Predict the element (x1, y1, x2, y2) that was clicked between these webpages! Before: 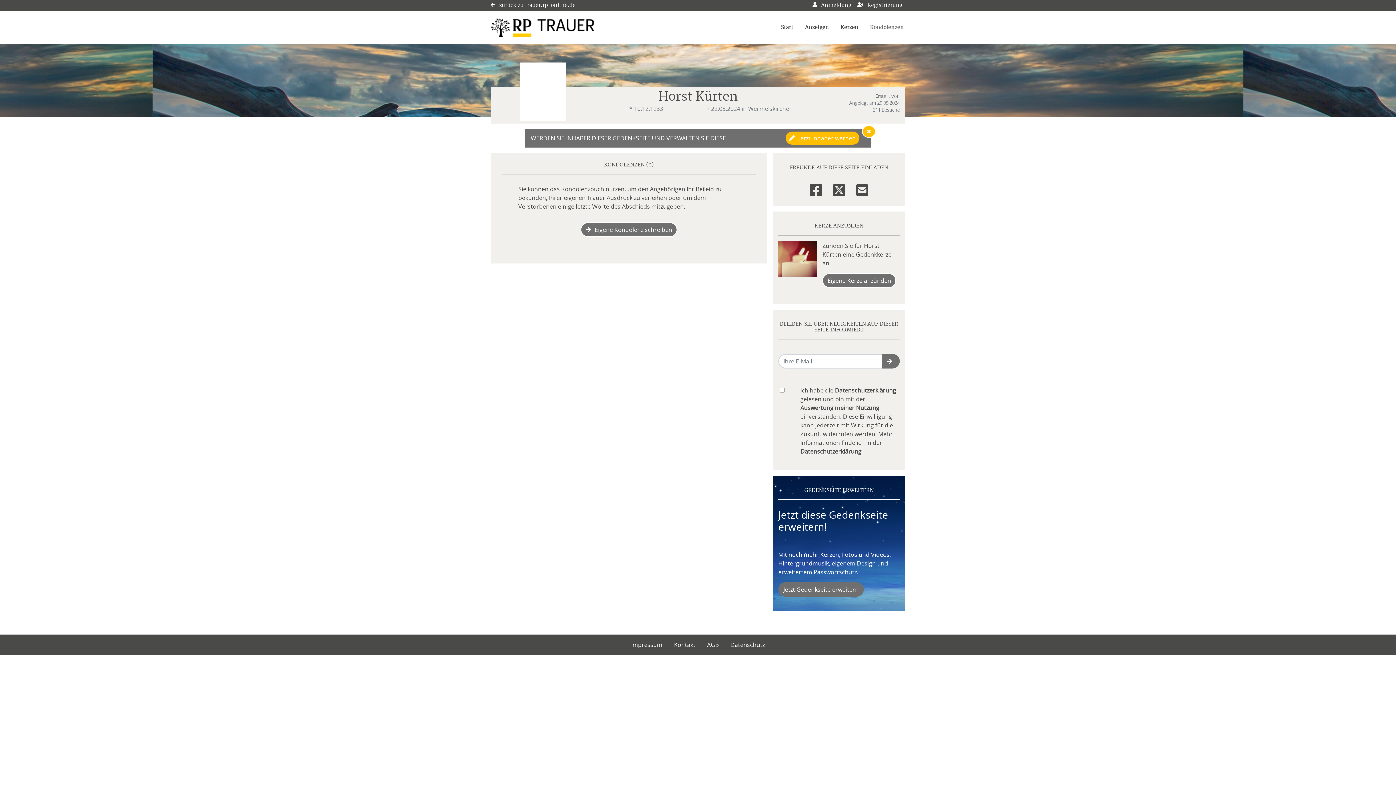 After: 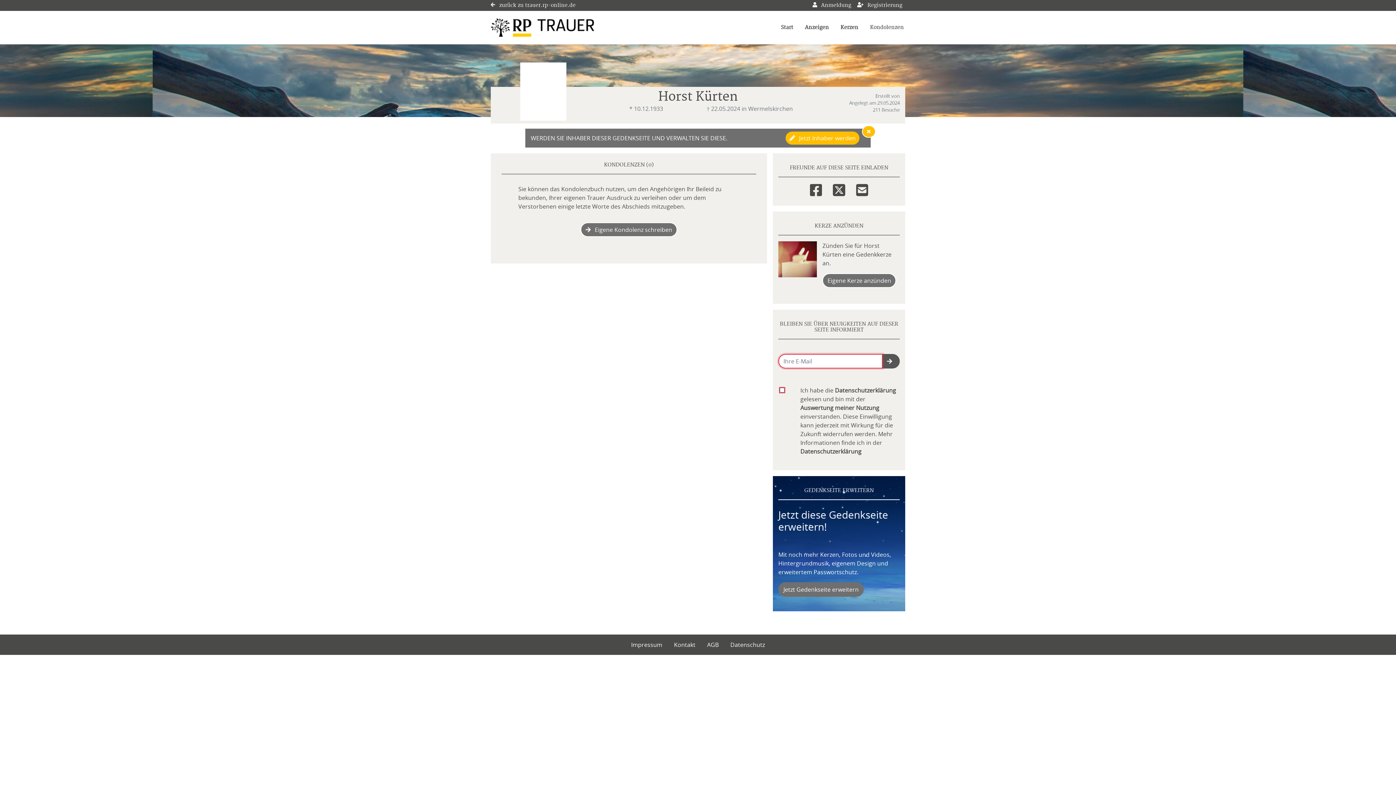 Action: label: emailSenden bbox: (882, 354, 900, 368)